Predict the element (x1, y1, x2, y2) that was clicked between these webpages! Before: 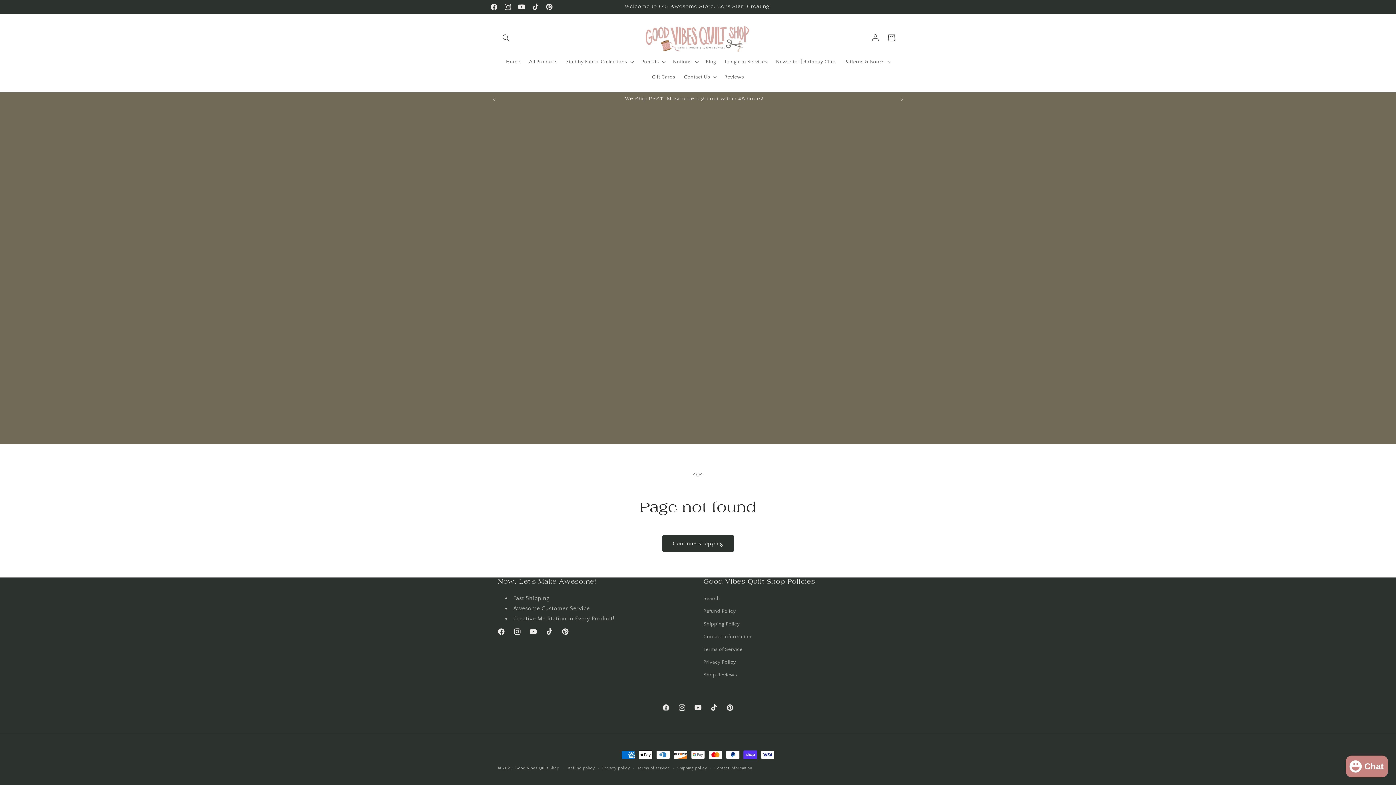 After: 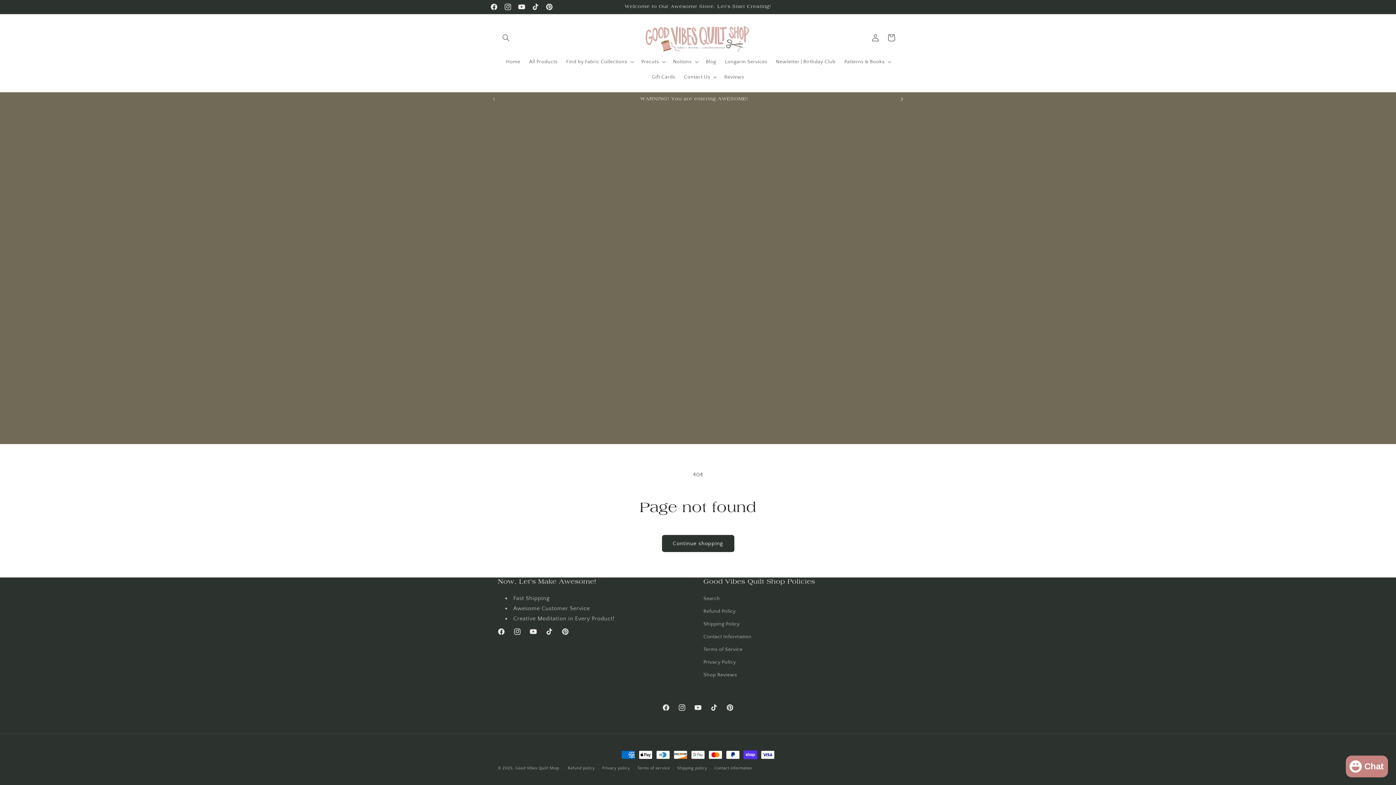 Action: bbox: (894, 92, 910, 106) label: Next announcement